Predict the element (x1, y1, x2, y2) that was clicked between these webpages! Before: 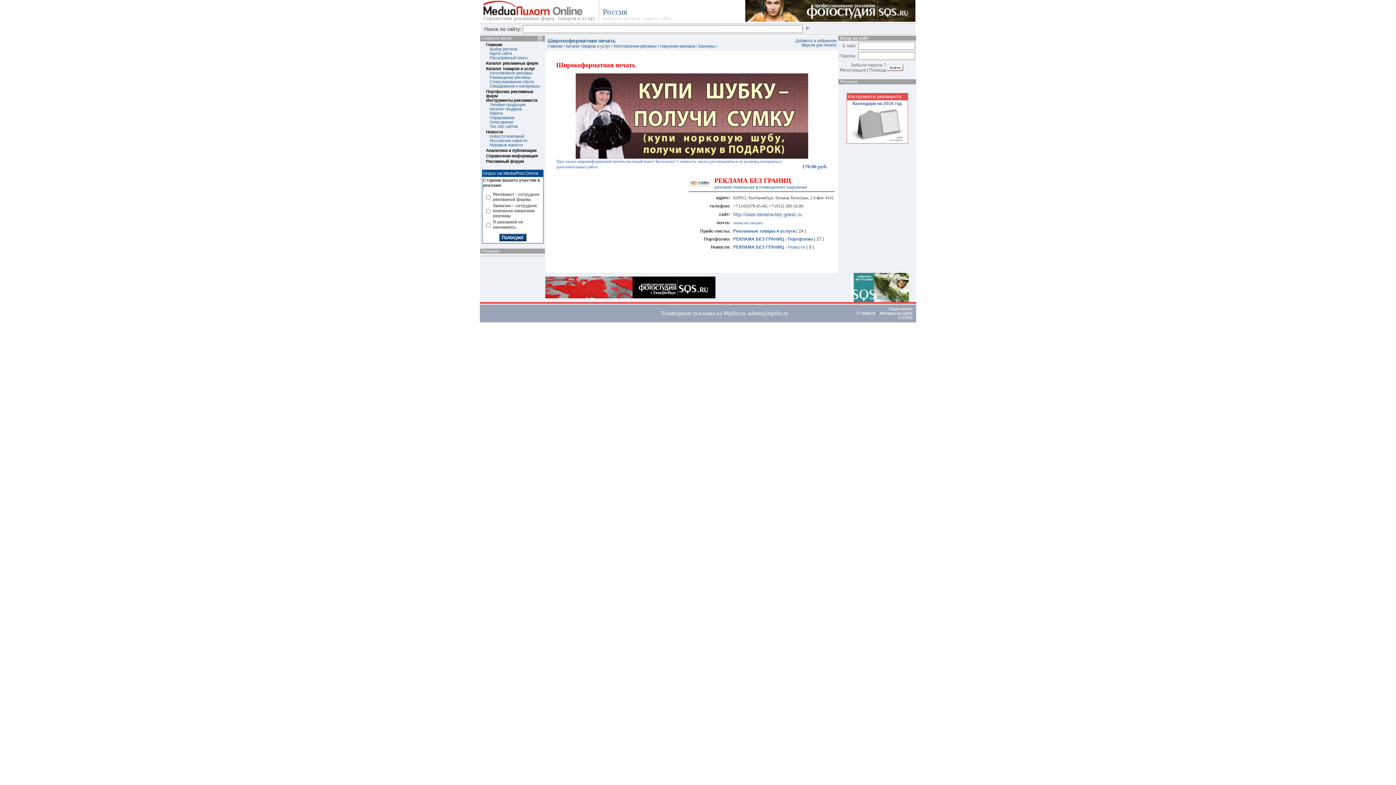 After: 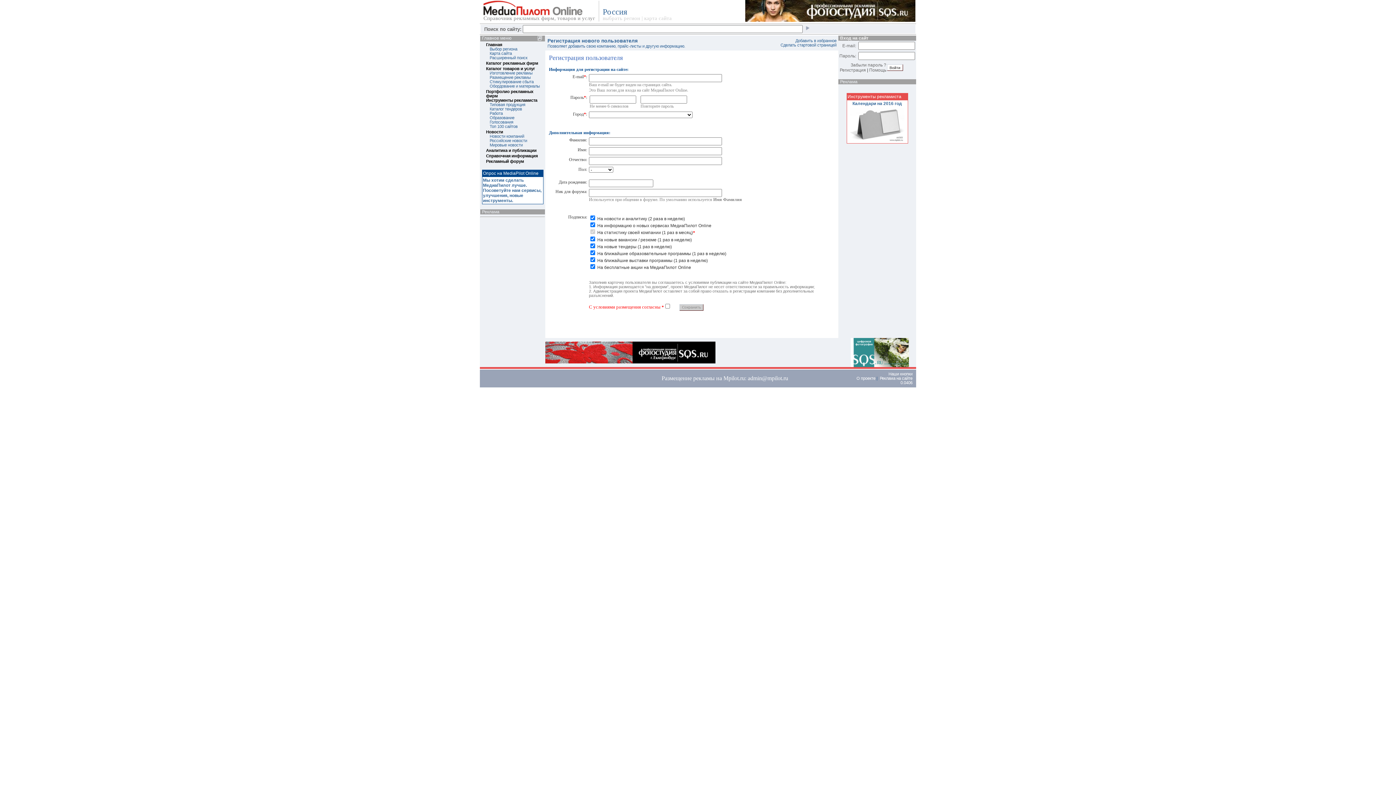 Action: label: Регистрация bbox: (840, 67, 866, 72)